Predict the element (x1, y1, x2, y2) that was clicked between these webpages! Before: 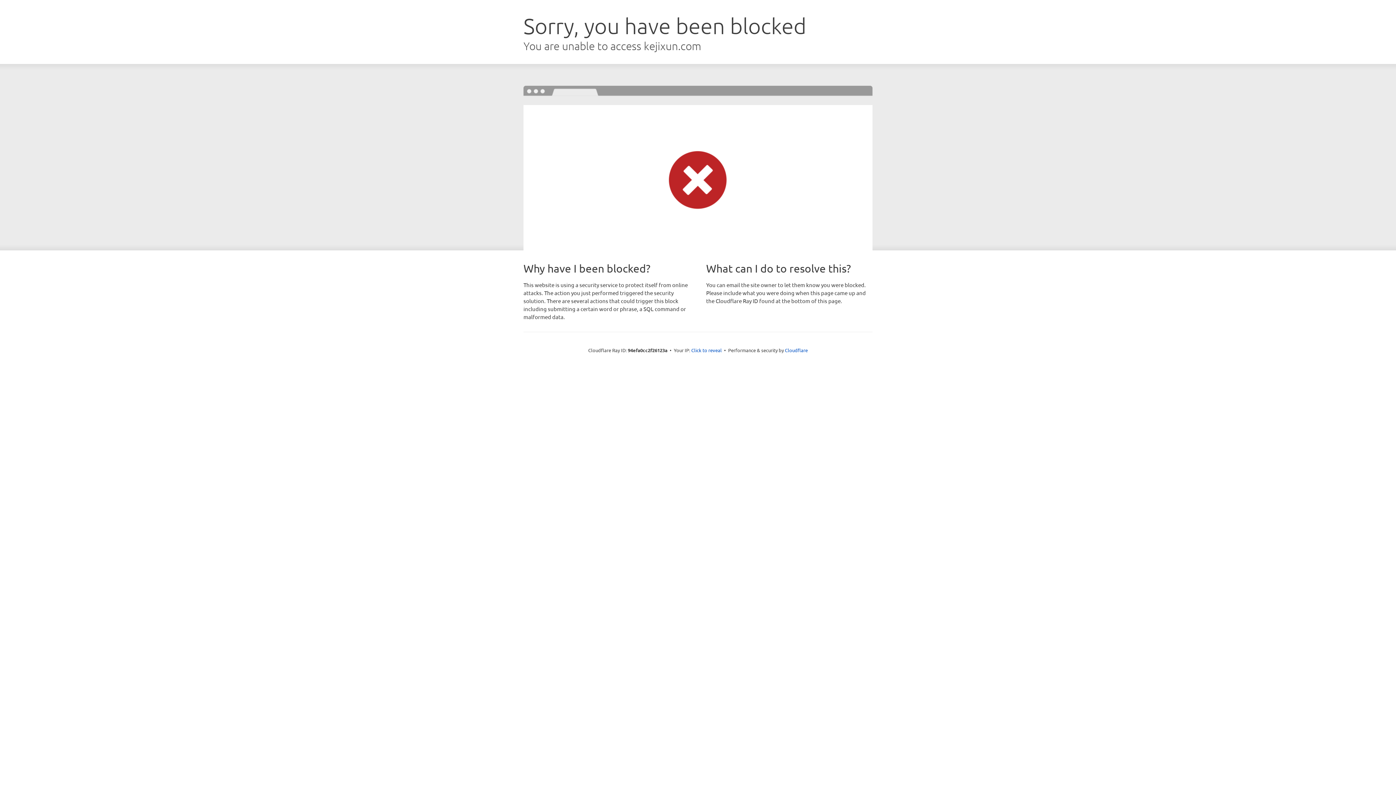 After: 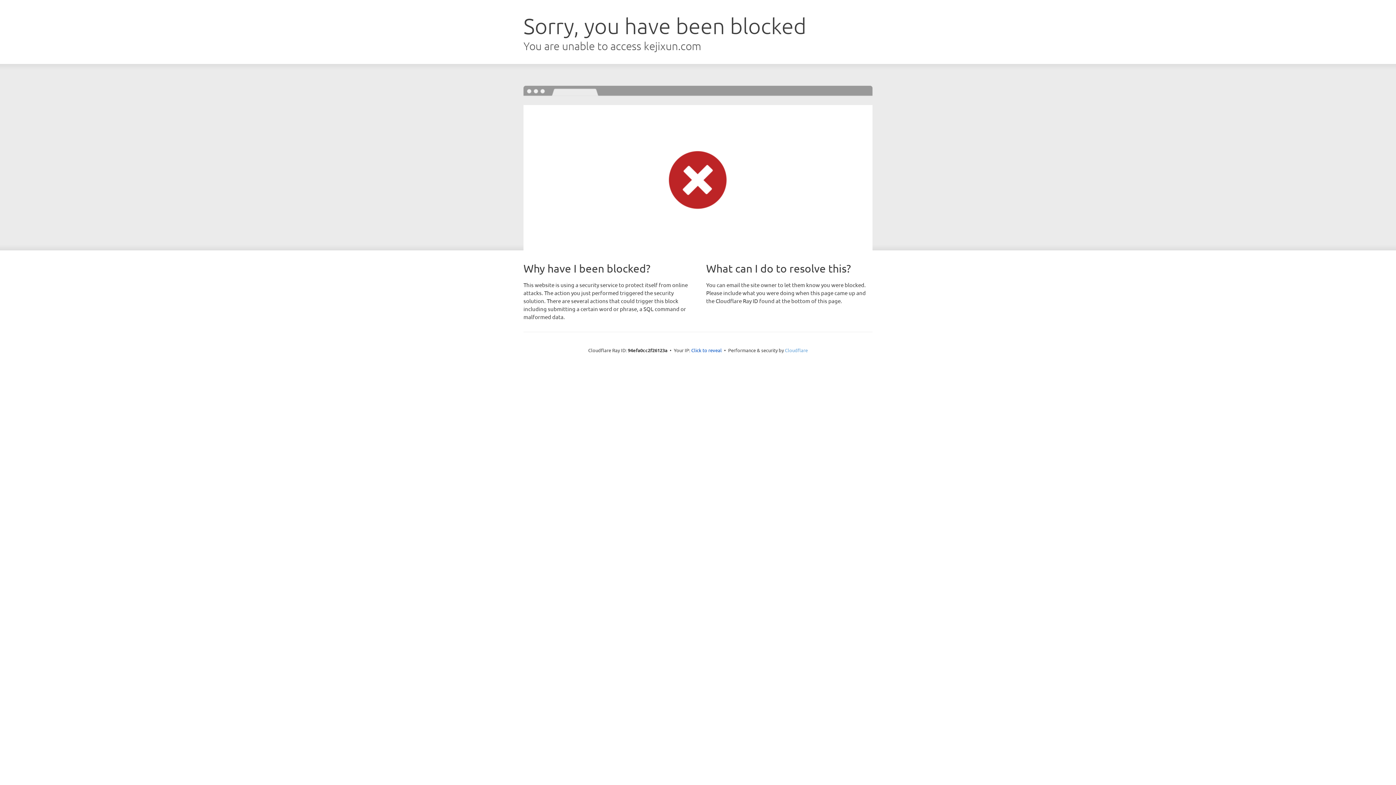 Action: bbox: (785, 347, 808, 353) label: Cloudflare